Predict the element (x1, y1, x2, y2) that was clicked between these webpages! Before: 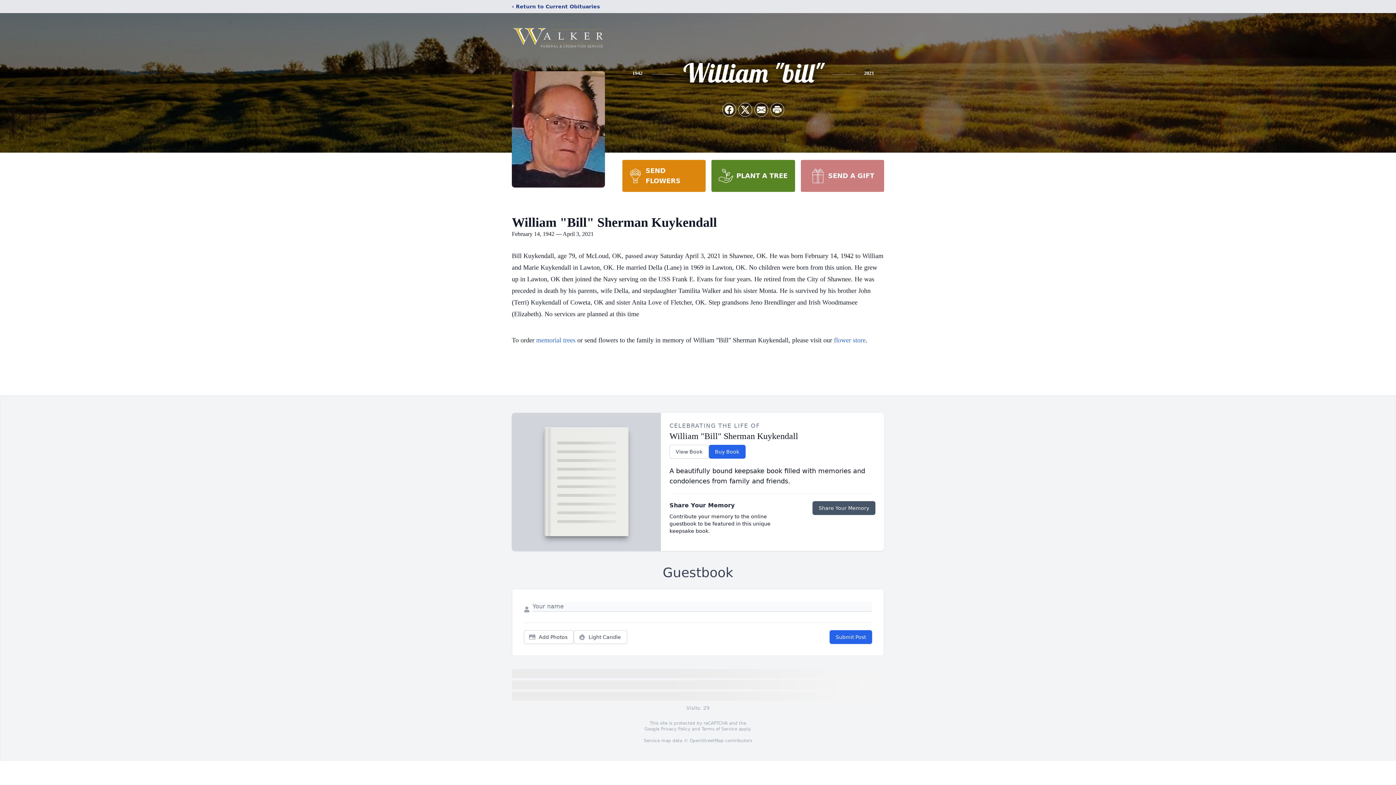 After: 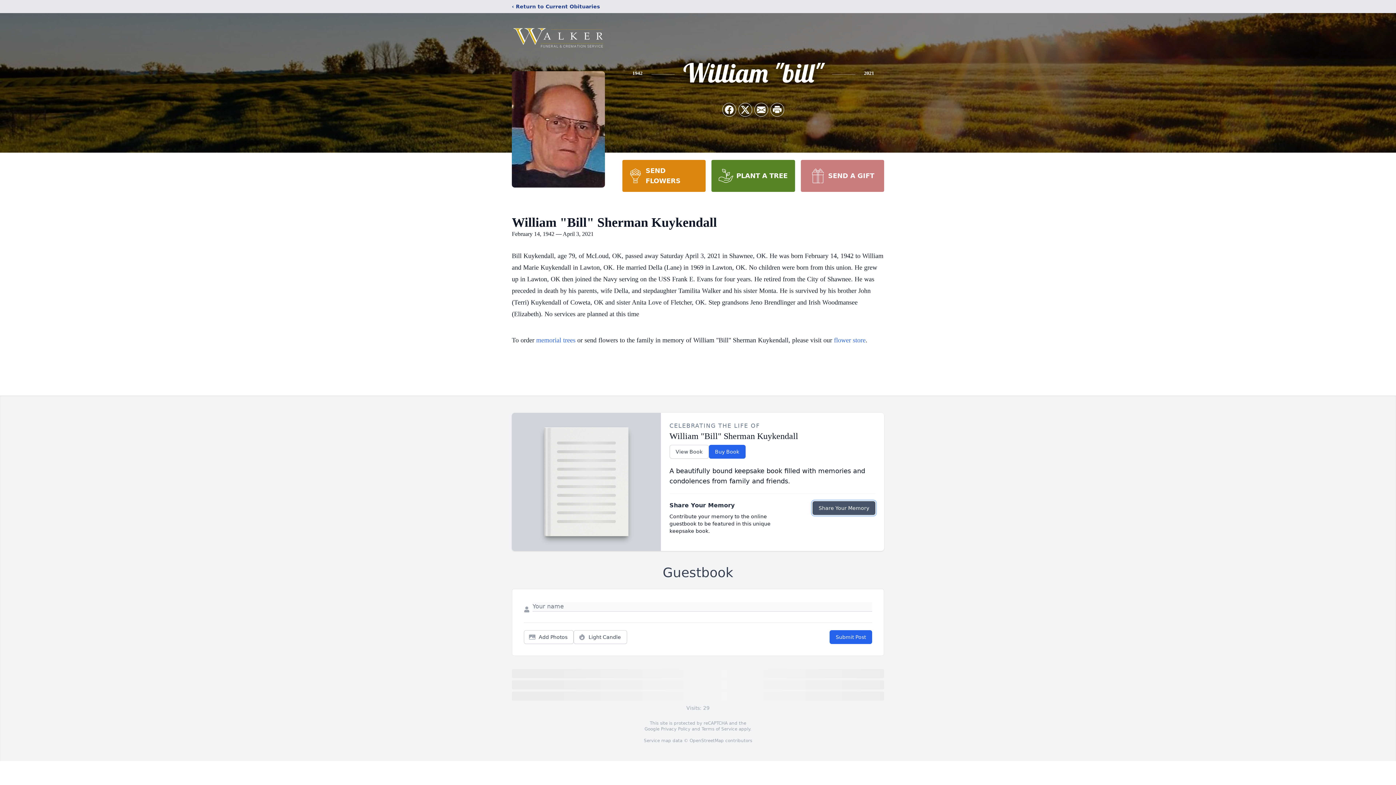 Action: bbox: (812, 501, 875, 515) label: Share Your Memory